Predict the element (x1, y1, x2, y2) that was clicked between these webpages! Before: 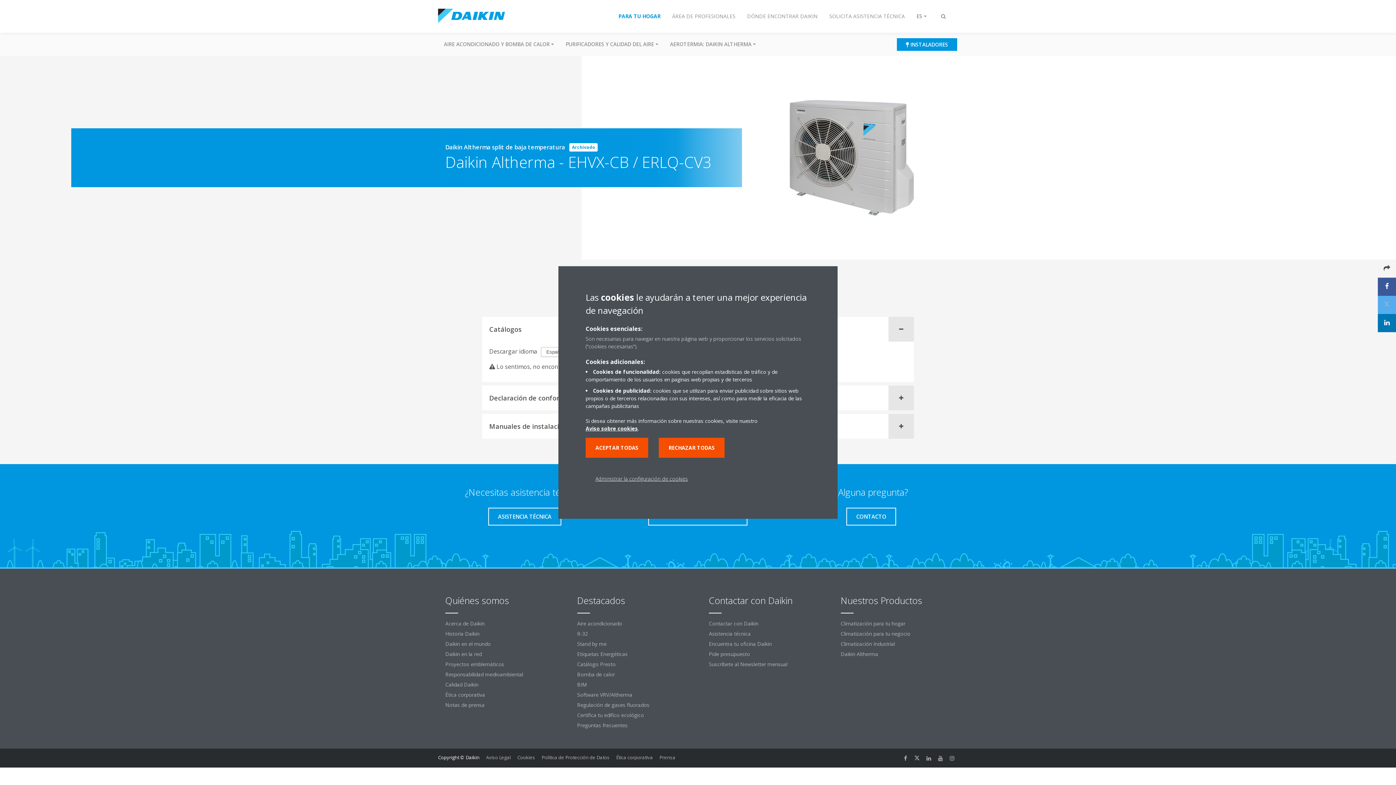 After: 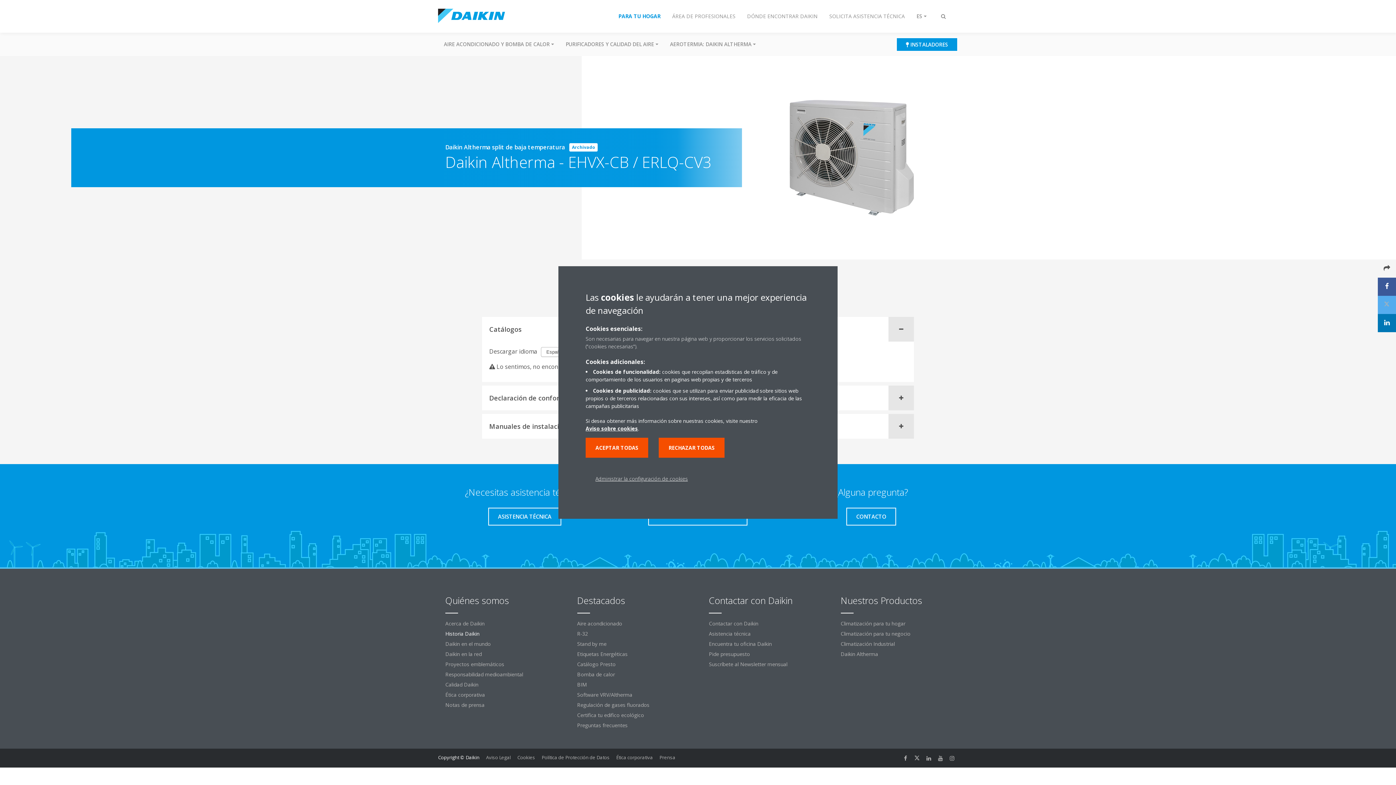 Action: bbox: (438, 629, 562, 639) label: Historia Daikin